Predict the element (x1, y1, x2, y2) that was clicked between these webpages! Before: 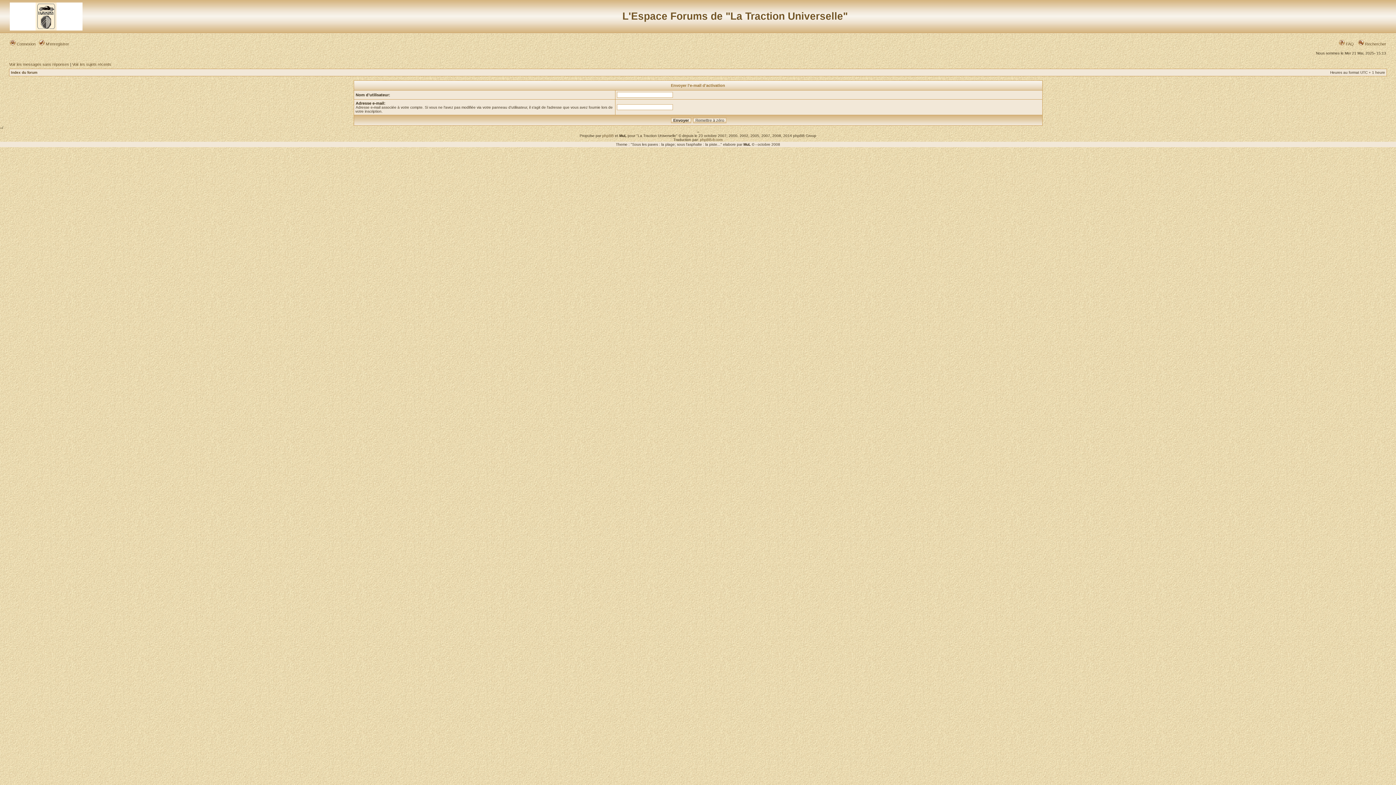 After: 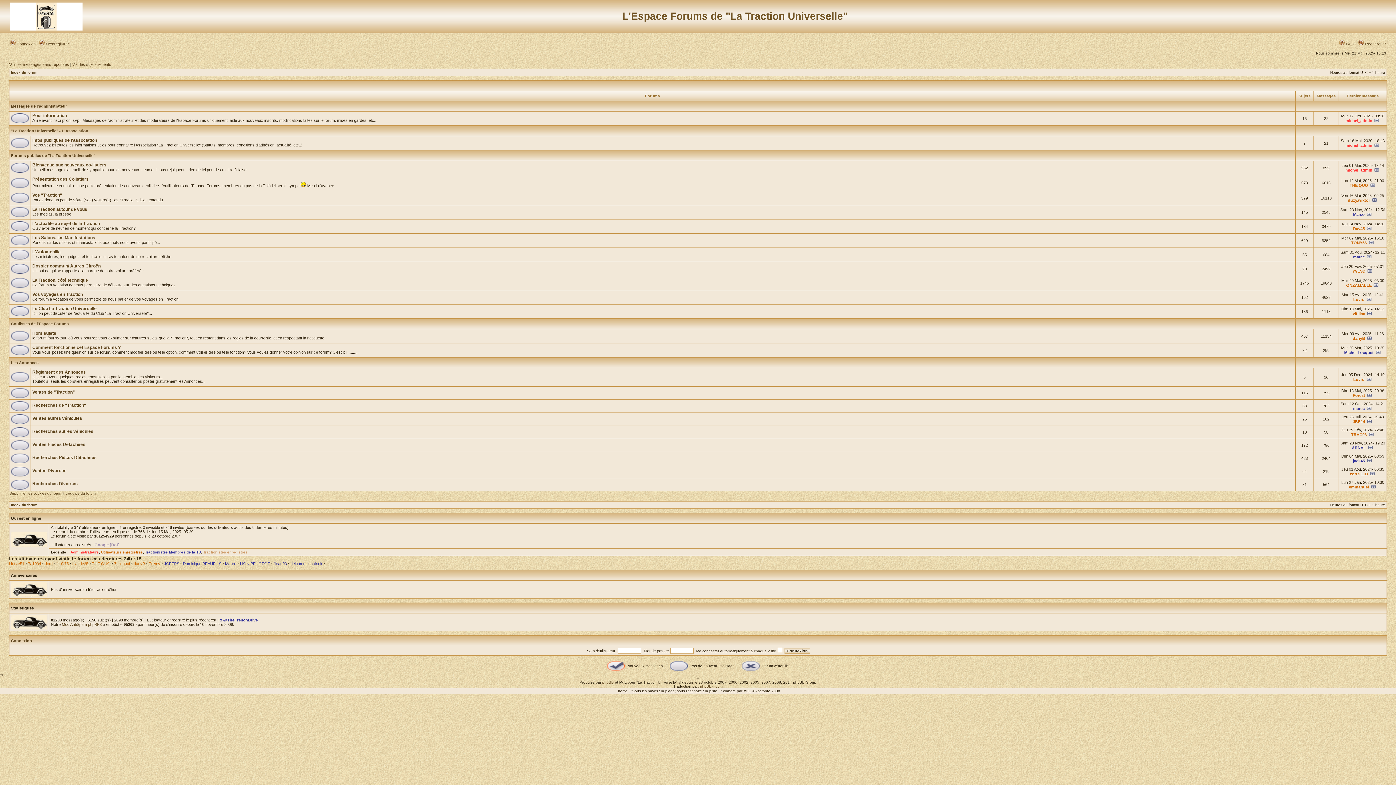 Action: bbox: (10, 70, 37, 74) label: Index du forum